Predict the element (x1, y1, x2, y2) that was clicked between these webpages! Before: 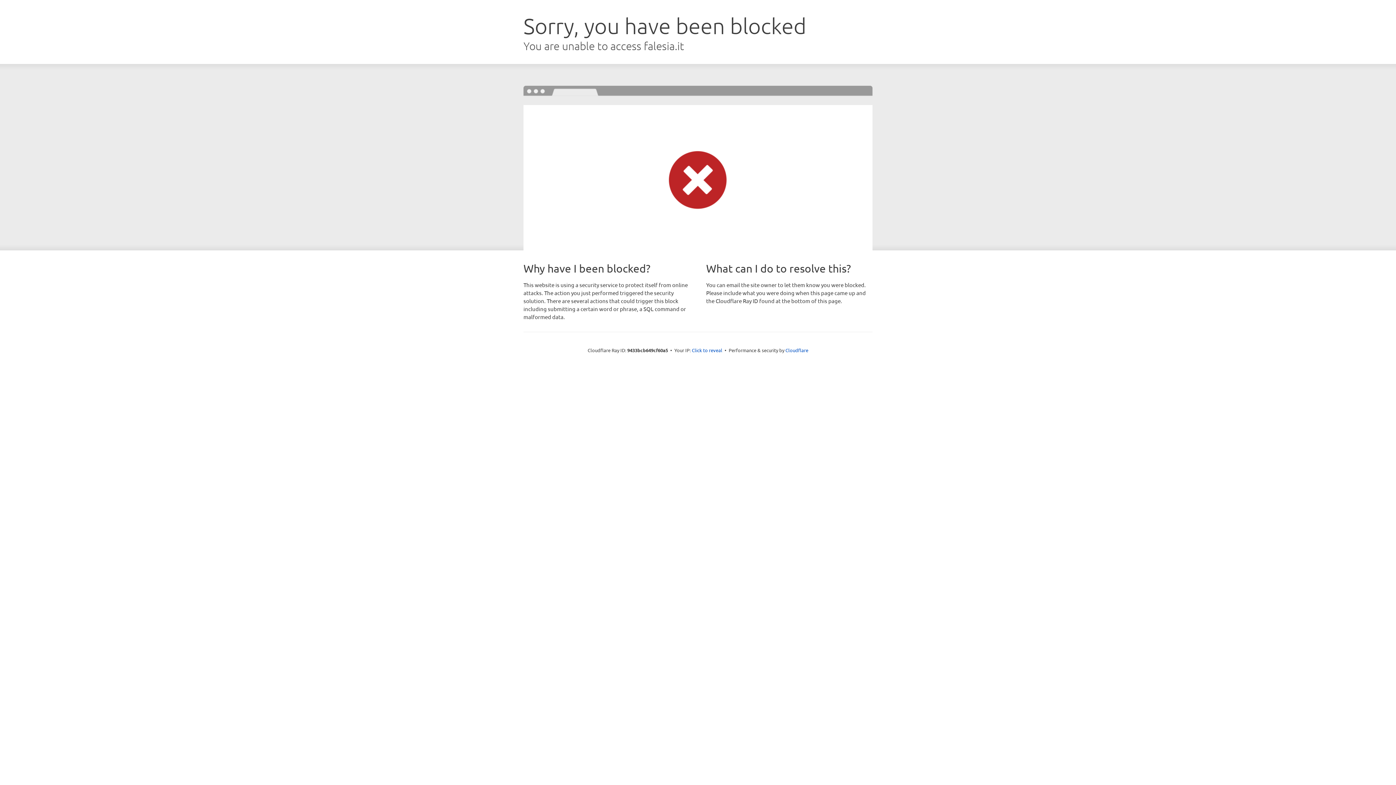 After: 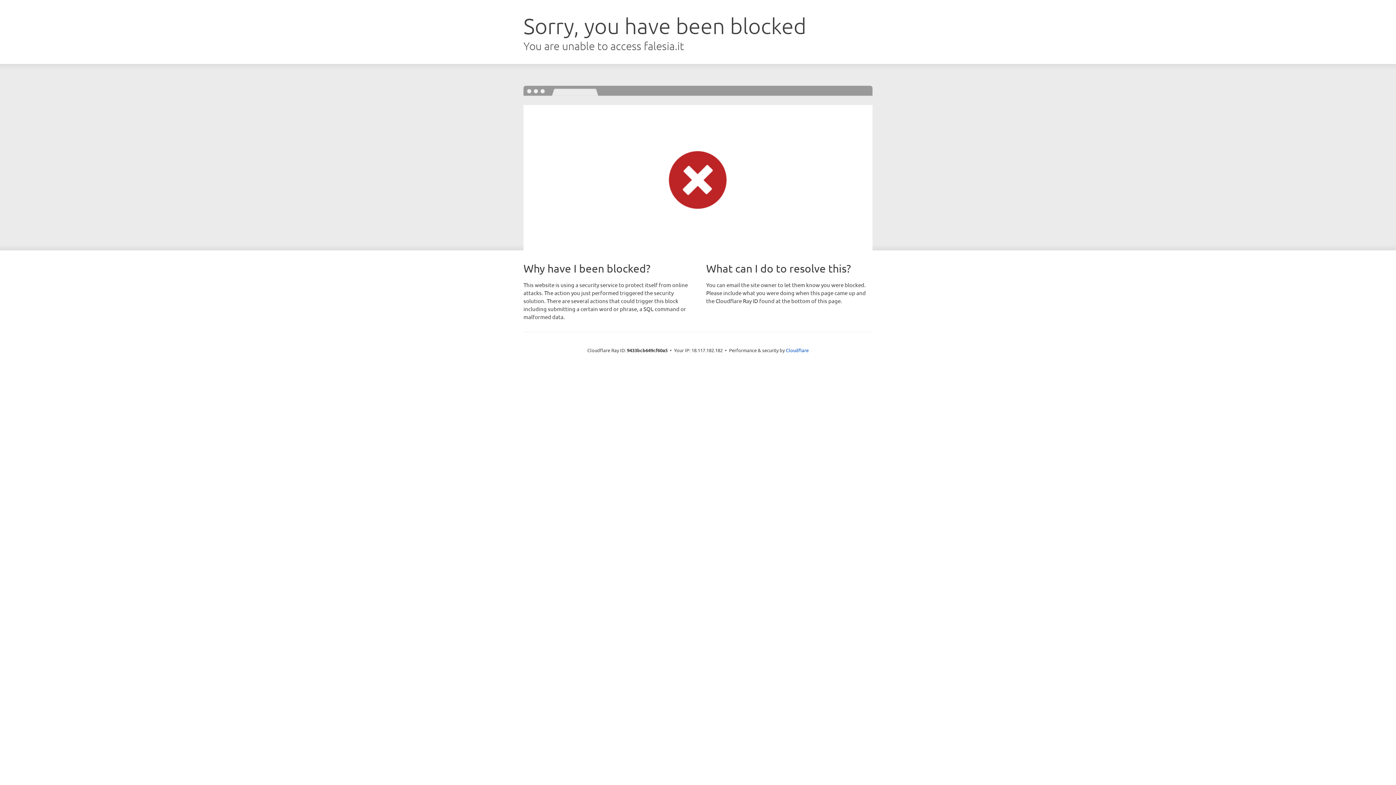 Action: label: Click to reveal bbox: (692, 346, 722, 353)